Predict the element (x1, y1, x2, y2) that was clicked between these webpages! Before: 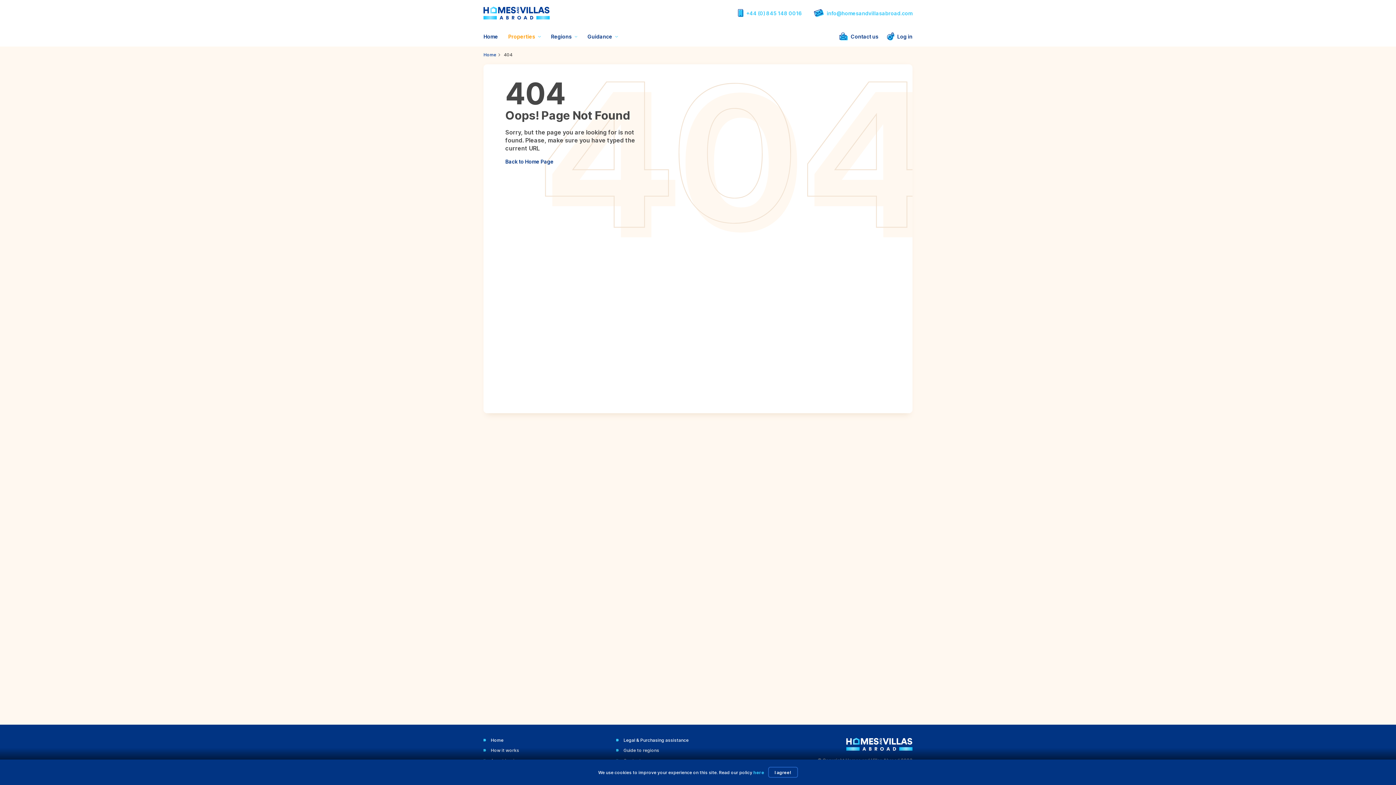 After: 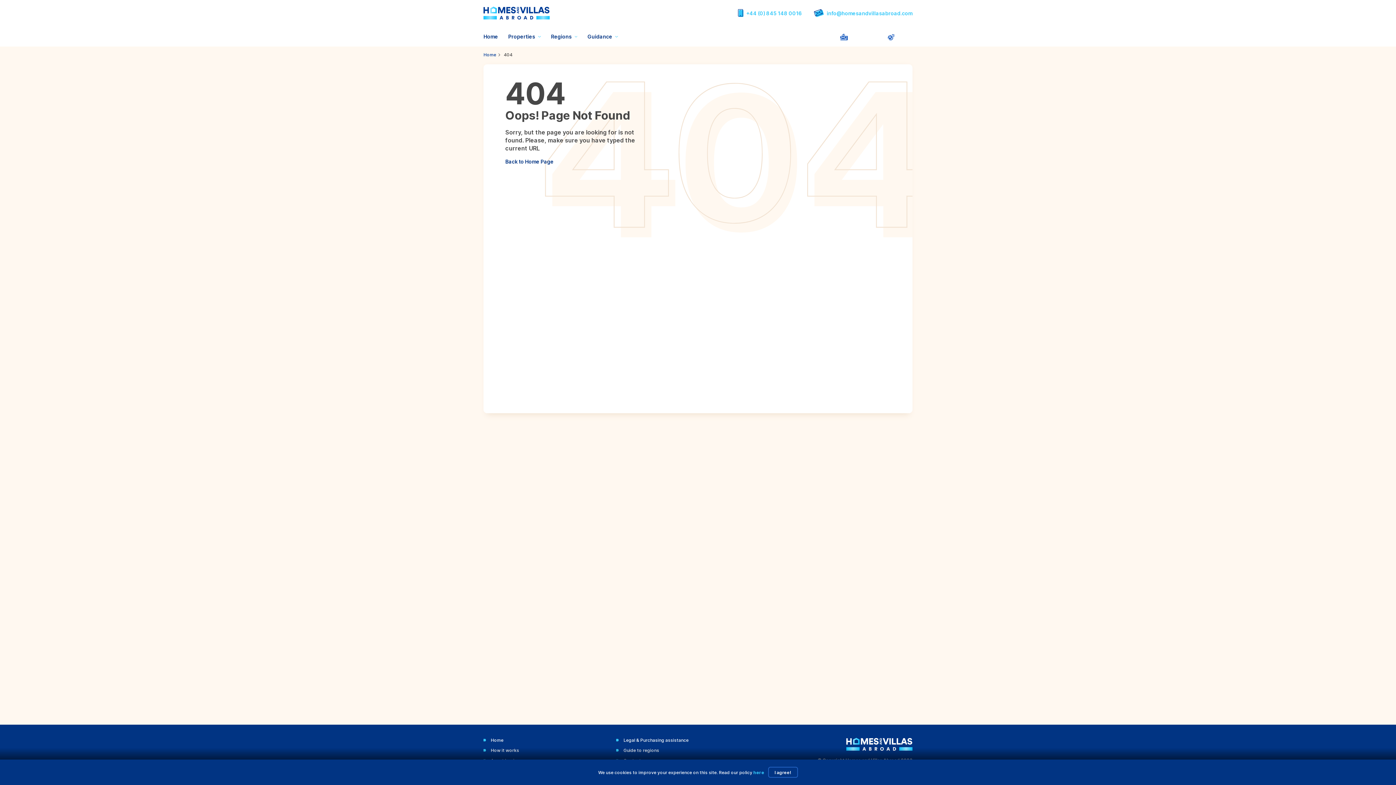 Action: bbox: (490, 747, 519, 753) label: How it works